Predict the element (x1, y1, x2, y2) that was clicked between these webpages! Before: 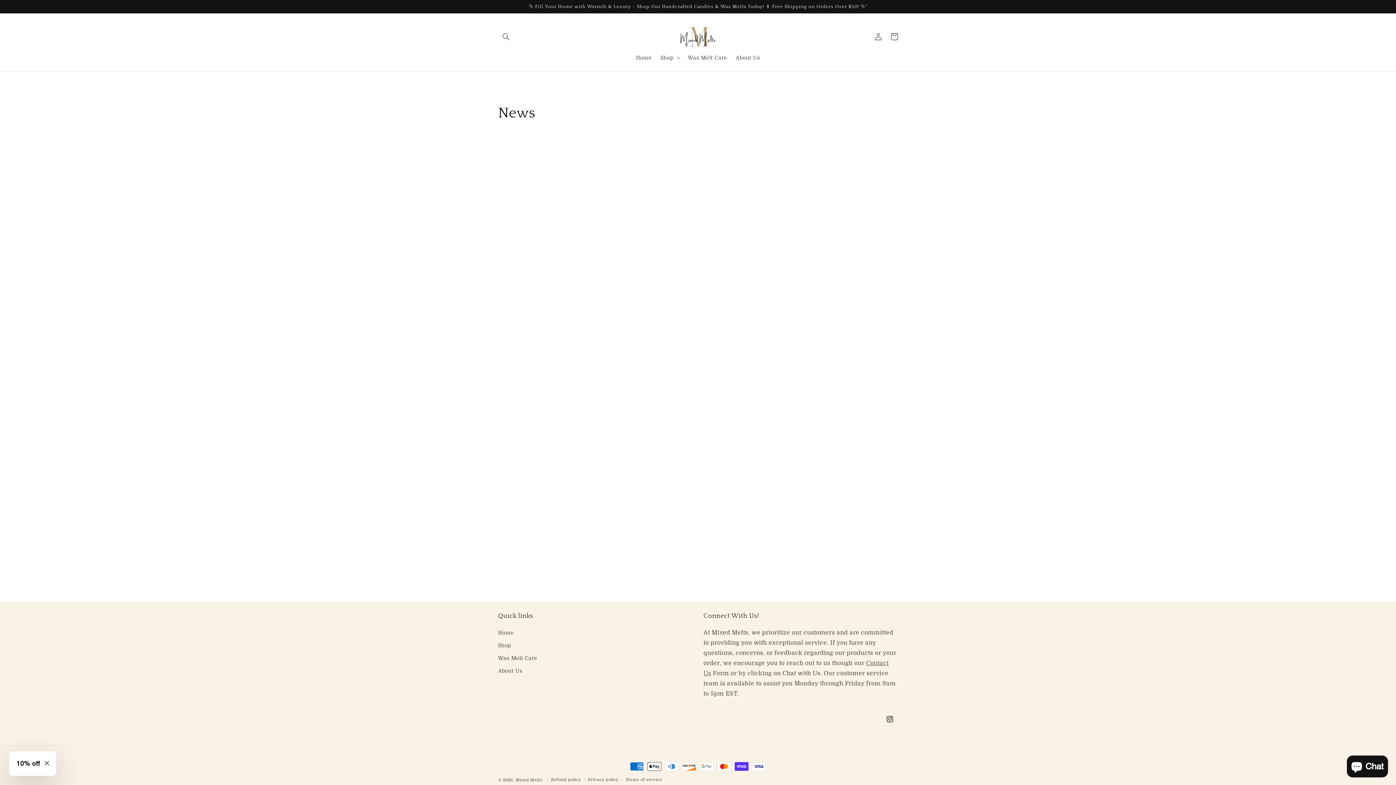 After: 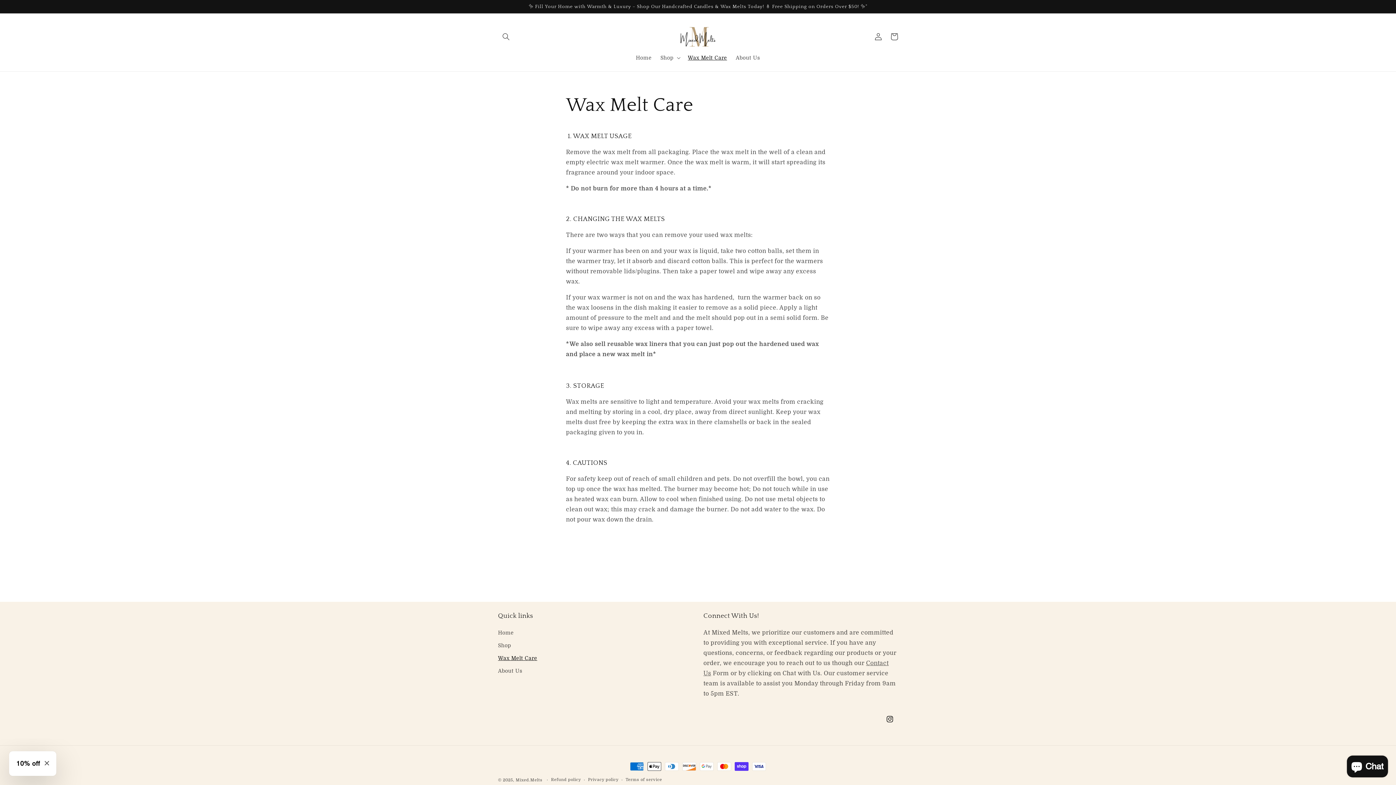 Action: bbox: (683, 50, 731, 65) label: Wax Melt Care